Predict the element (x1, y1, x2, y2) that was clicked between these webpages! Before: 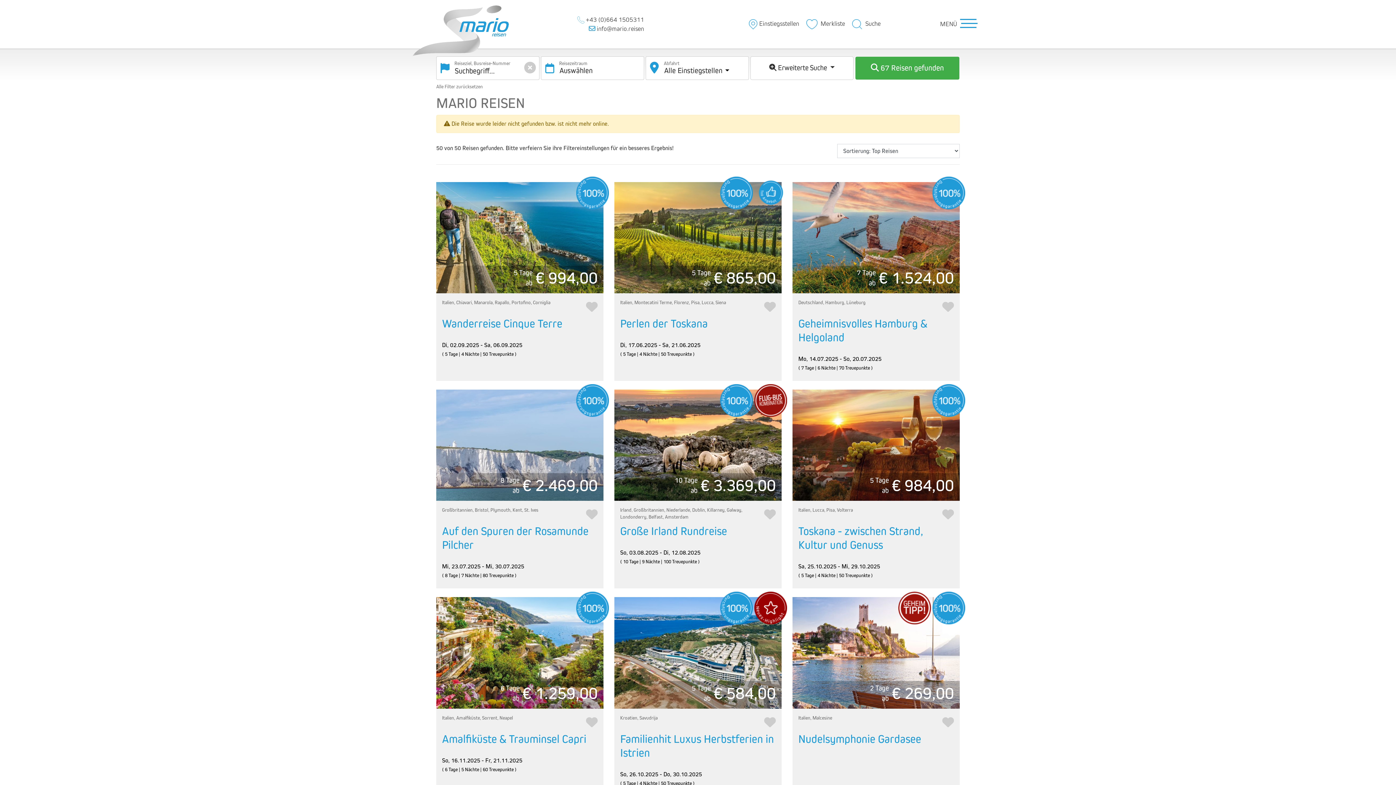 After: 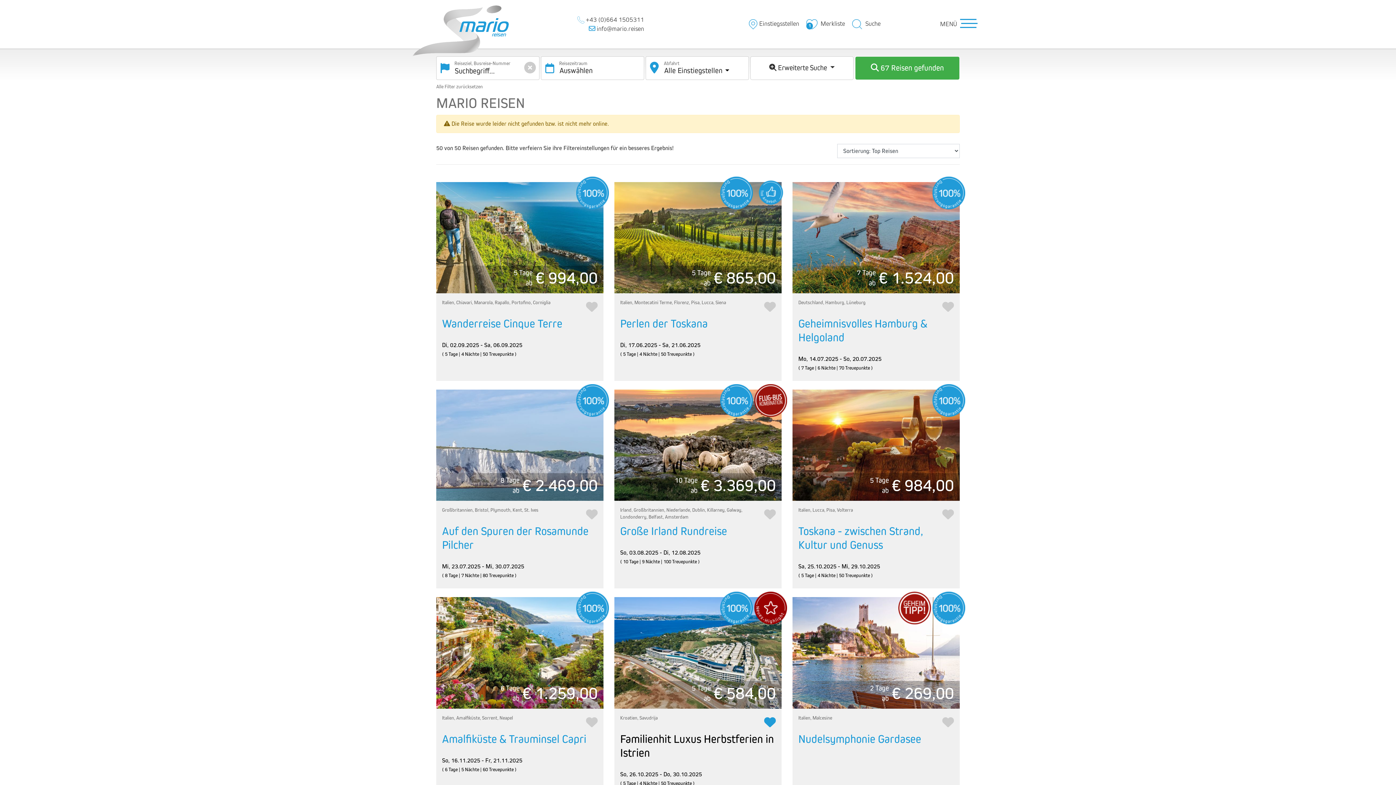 Action: bbox: (761, 716, 776, 729)